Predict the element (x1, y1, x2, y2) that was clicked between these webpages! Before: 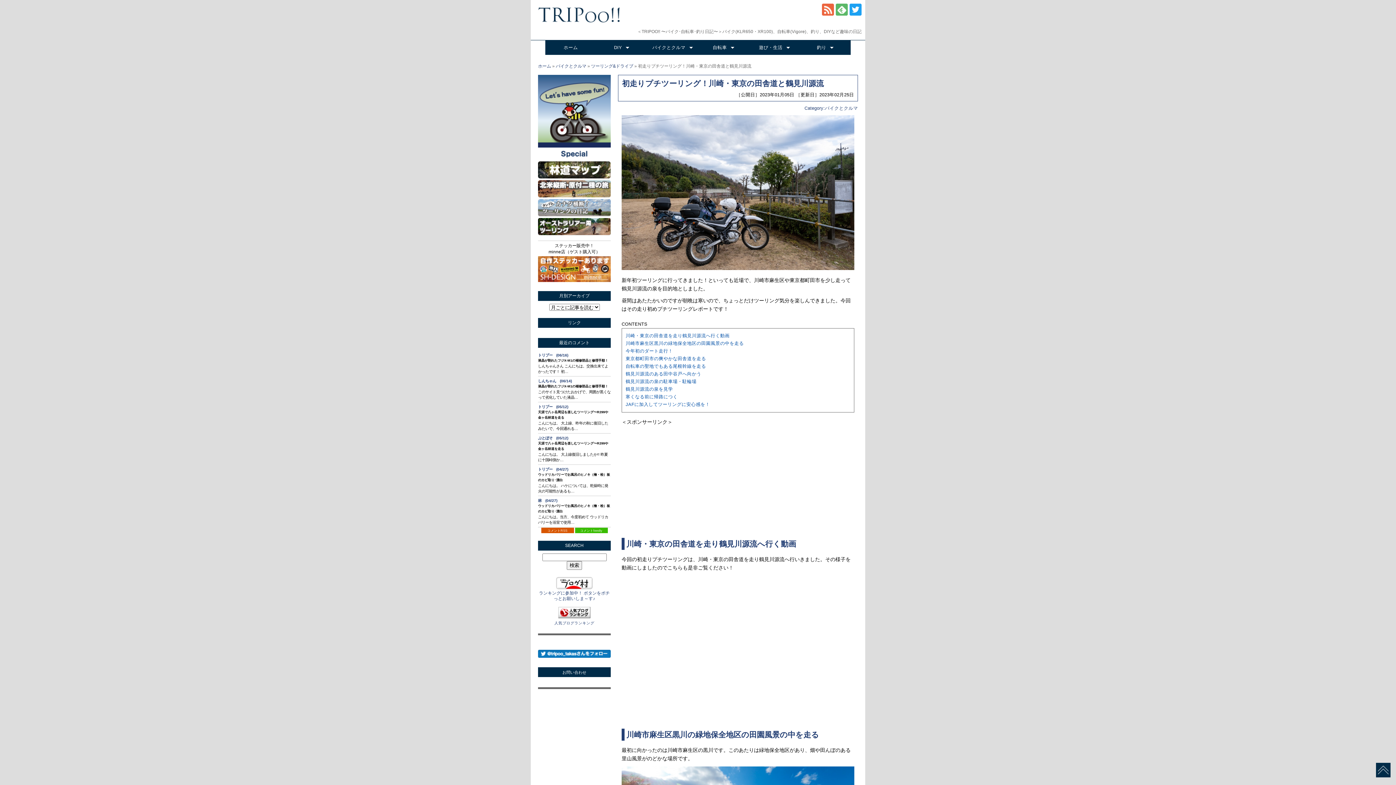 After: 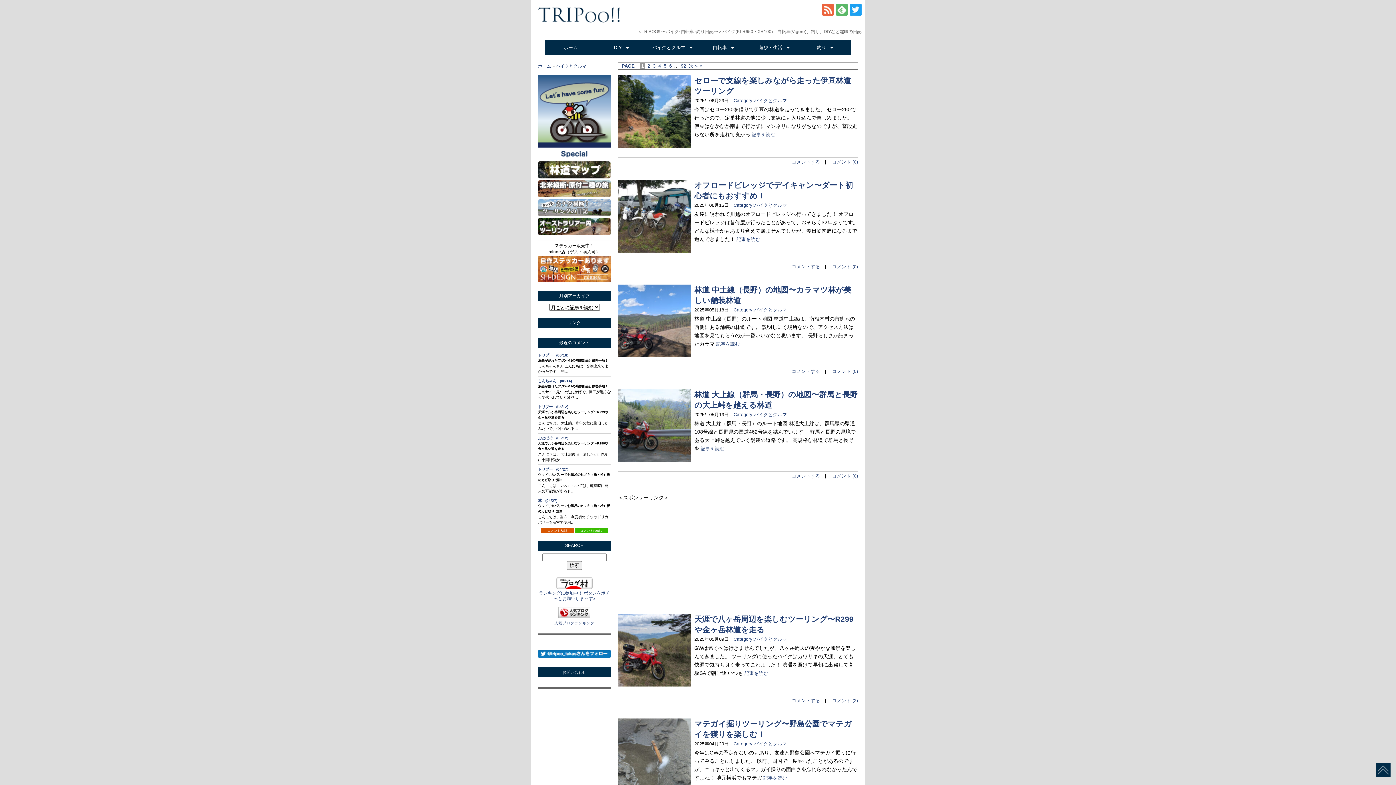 Action: label: バイクとクルマ bbox: (647, 40, 698, 54)